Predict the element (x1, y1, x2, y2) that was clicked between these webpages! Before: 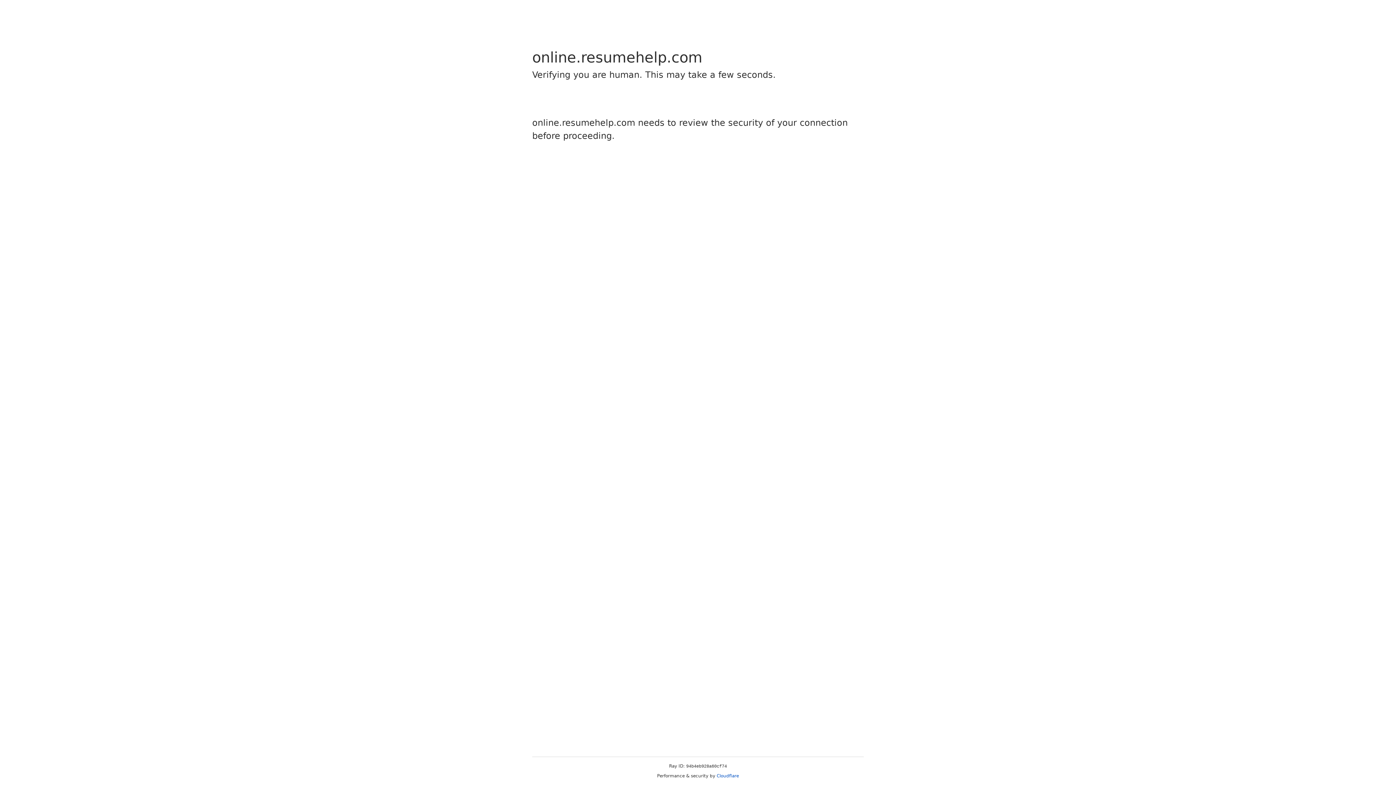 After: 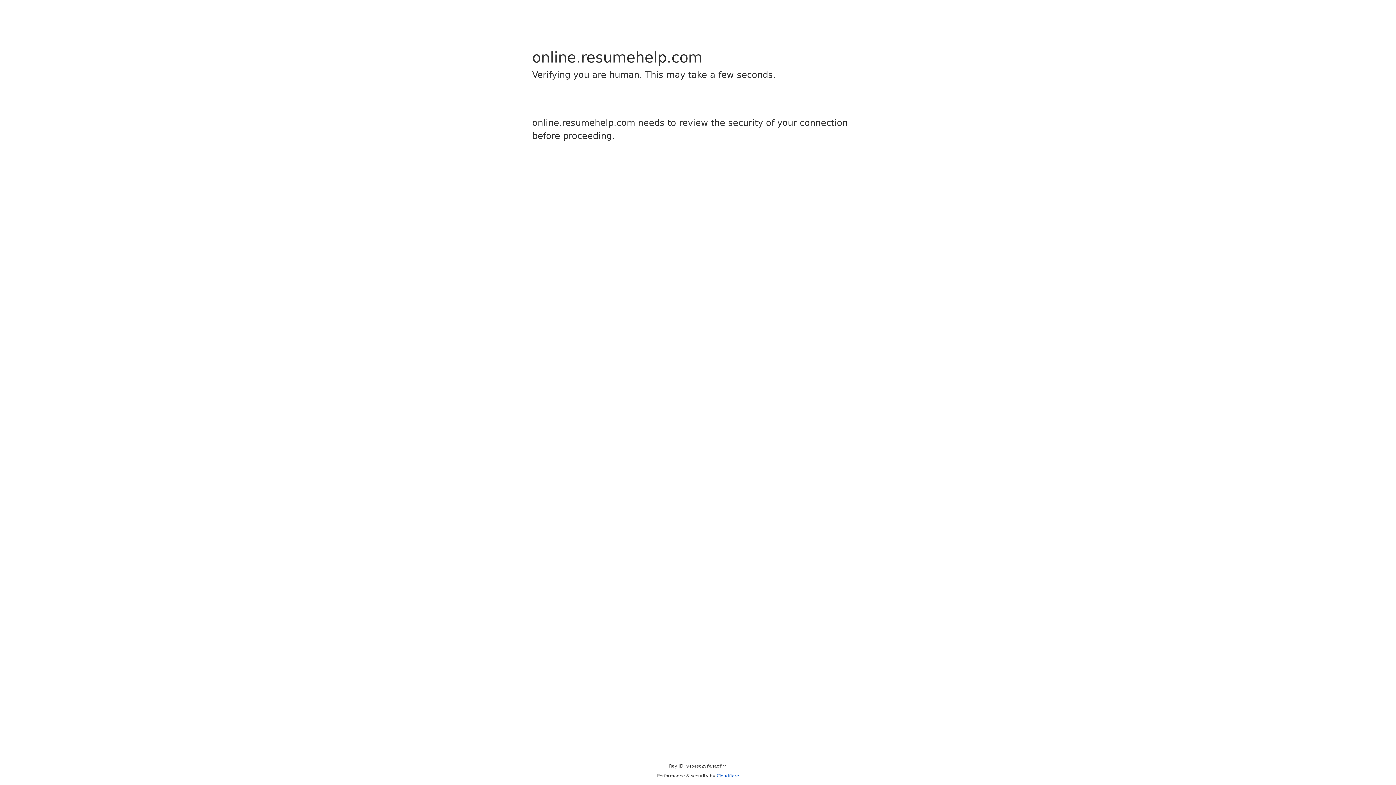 Action: label: Cloudflare bbox: (716, 773, 739, 778)